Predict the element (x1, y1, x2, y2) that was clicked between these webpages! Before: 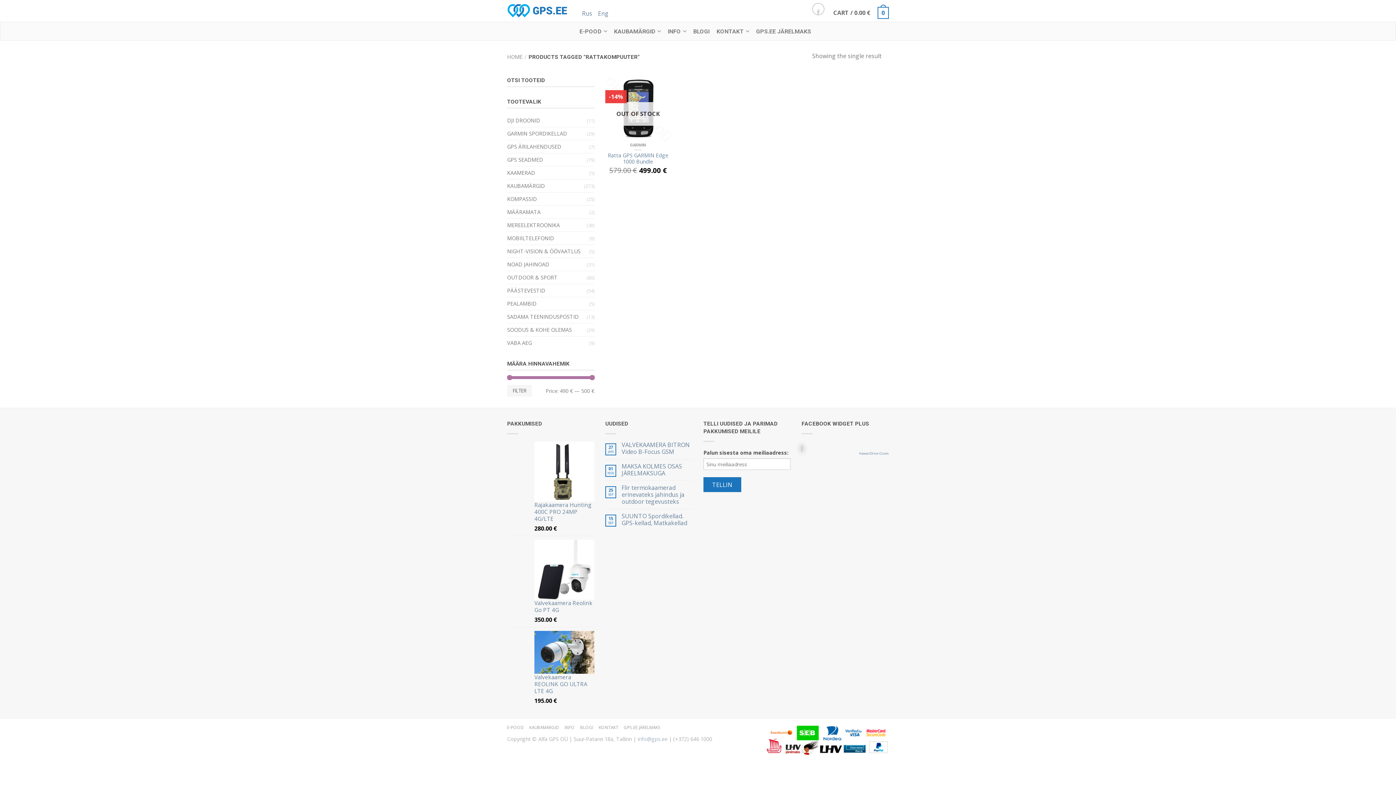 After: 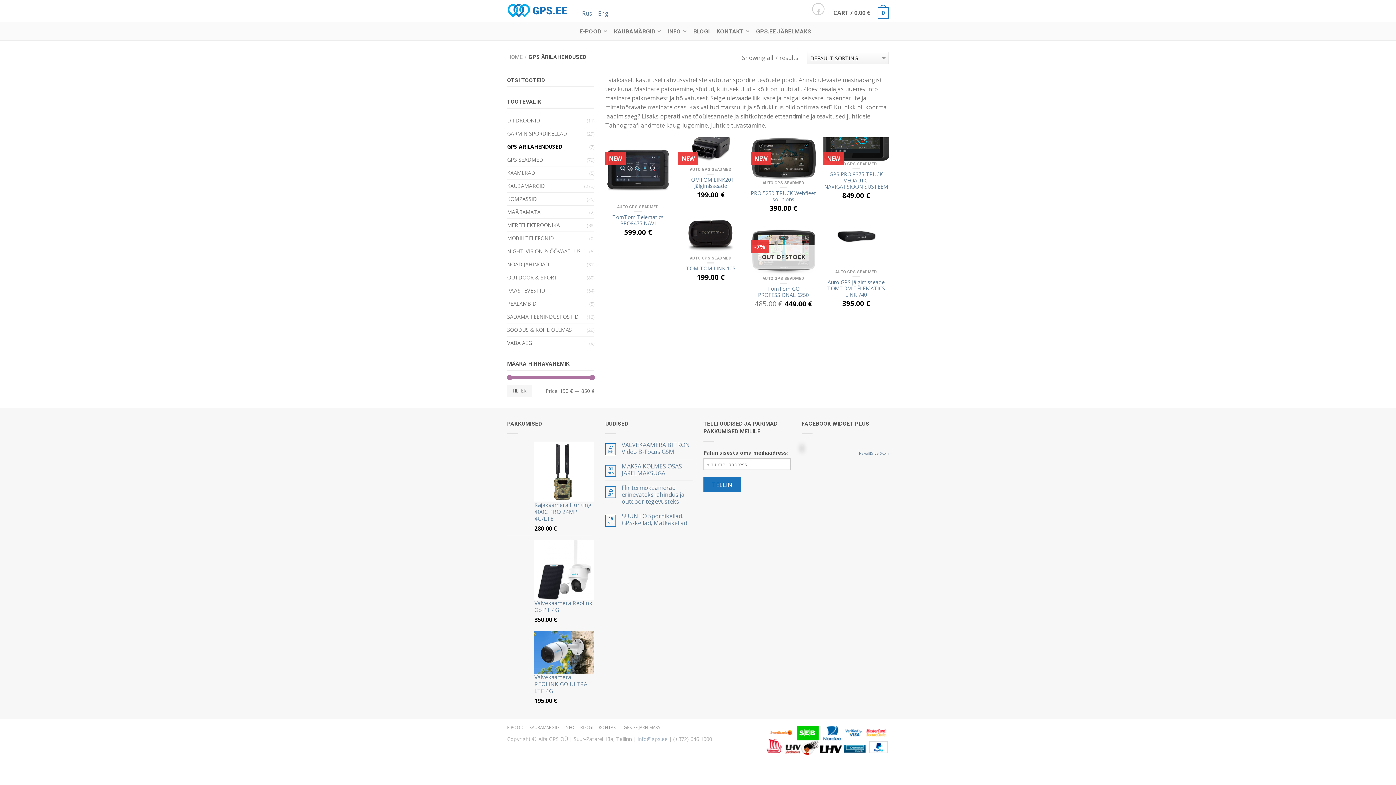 Action: label: GPS ÄRILAHENDUSED bbox: (507, 140, 566, 153)